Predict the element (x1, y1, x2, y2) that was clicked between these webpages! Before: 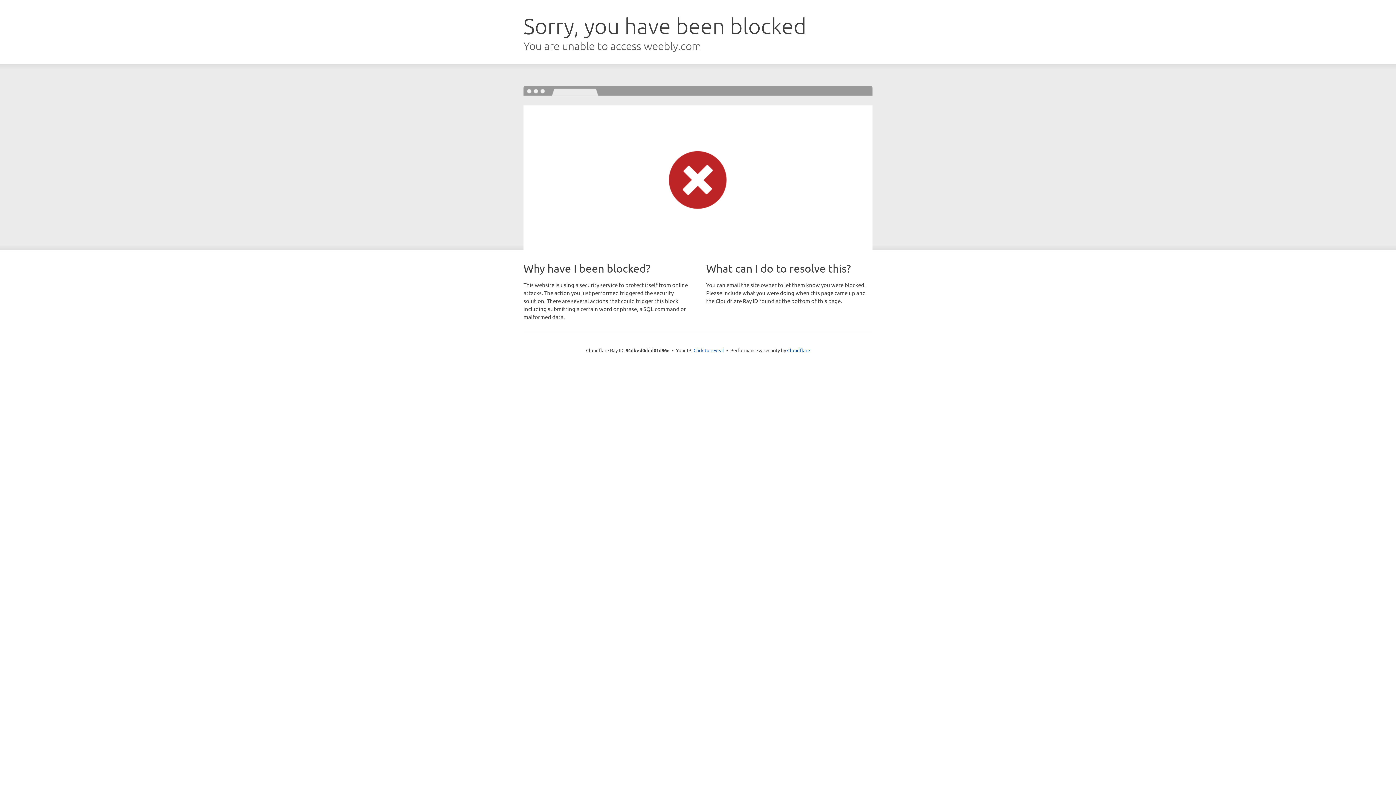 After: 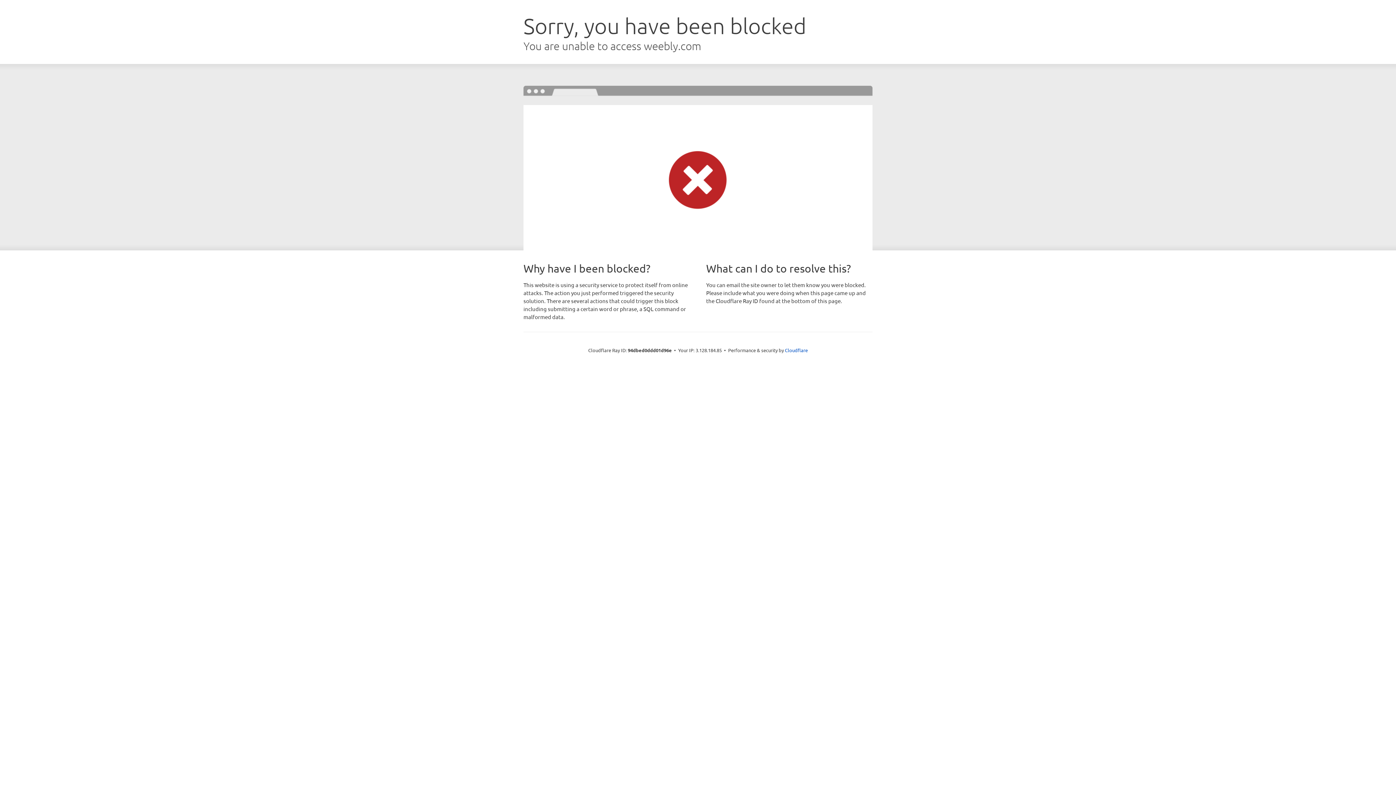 Action: bbox: (693, 346, 724, 353) label: Click to reveal